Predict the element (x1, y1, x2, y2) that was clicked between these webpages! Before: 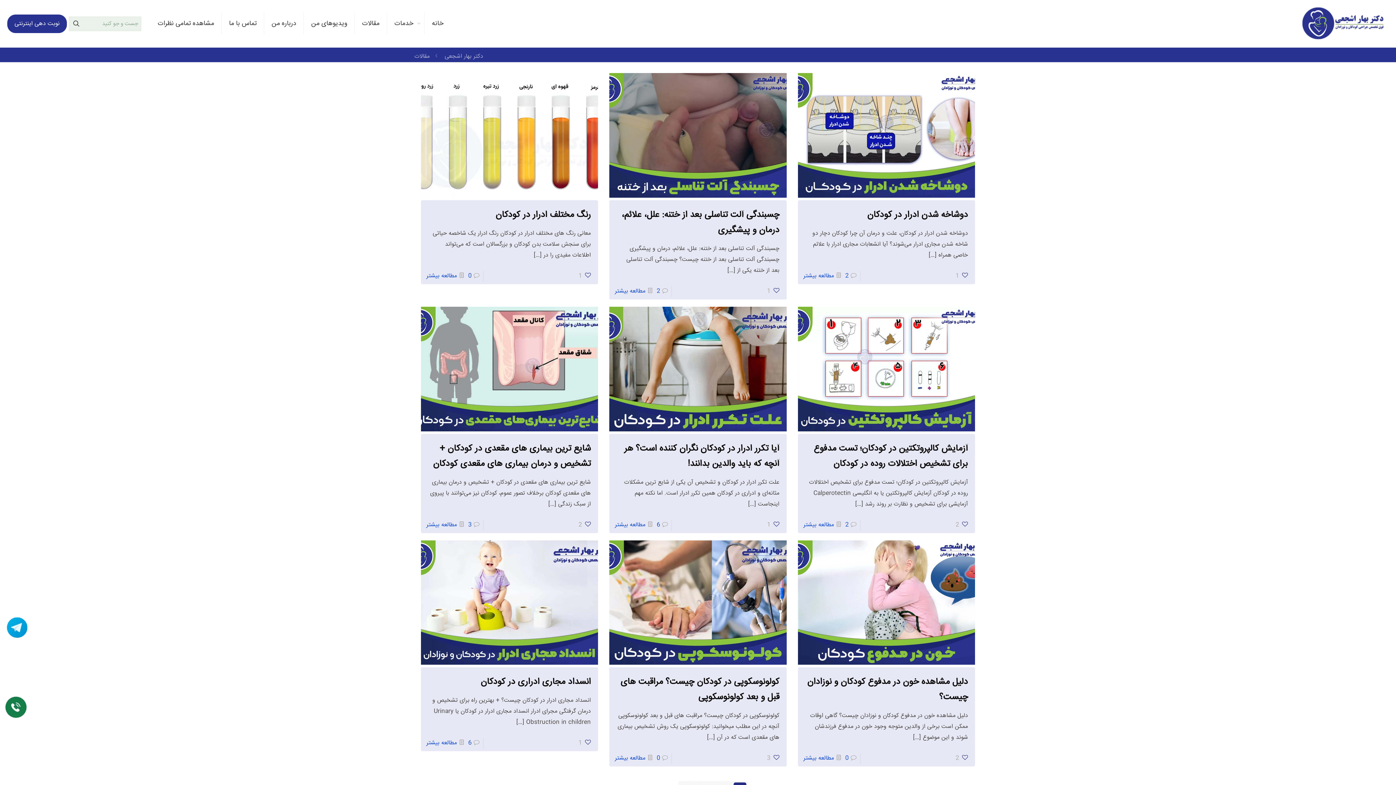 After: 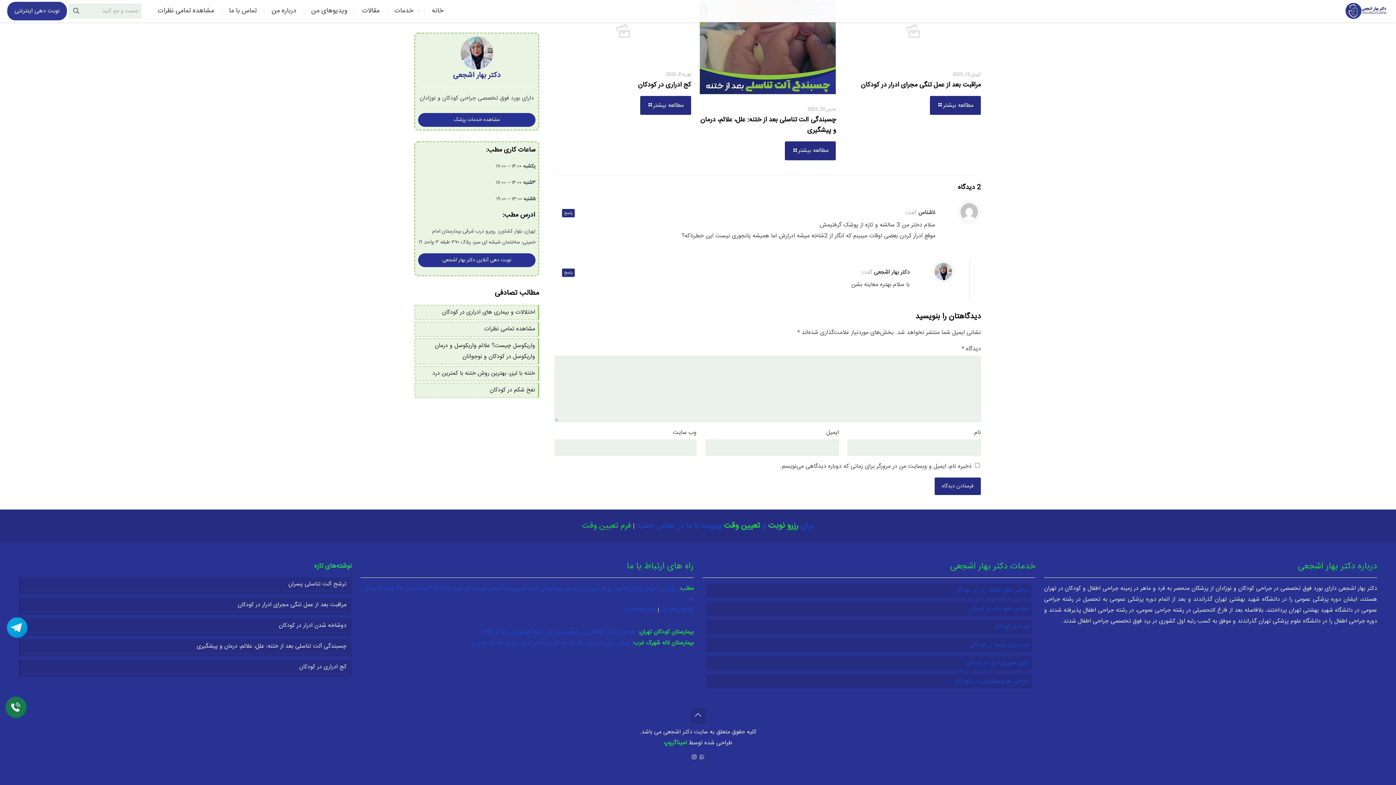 Action: label: 2 bbox: (845, 271, 849, 280)